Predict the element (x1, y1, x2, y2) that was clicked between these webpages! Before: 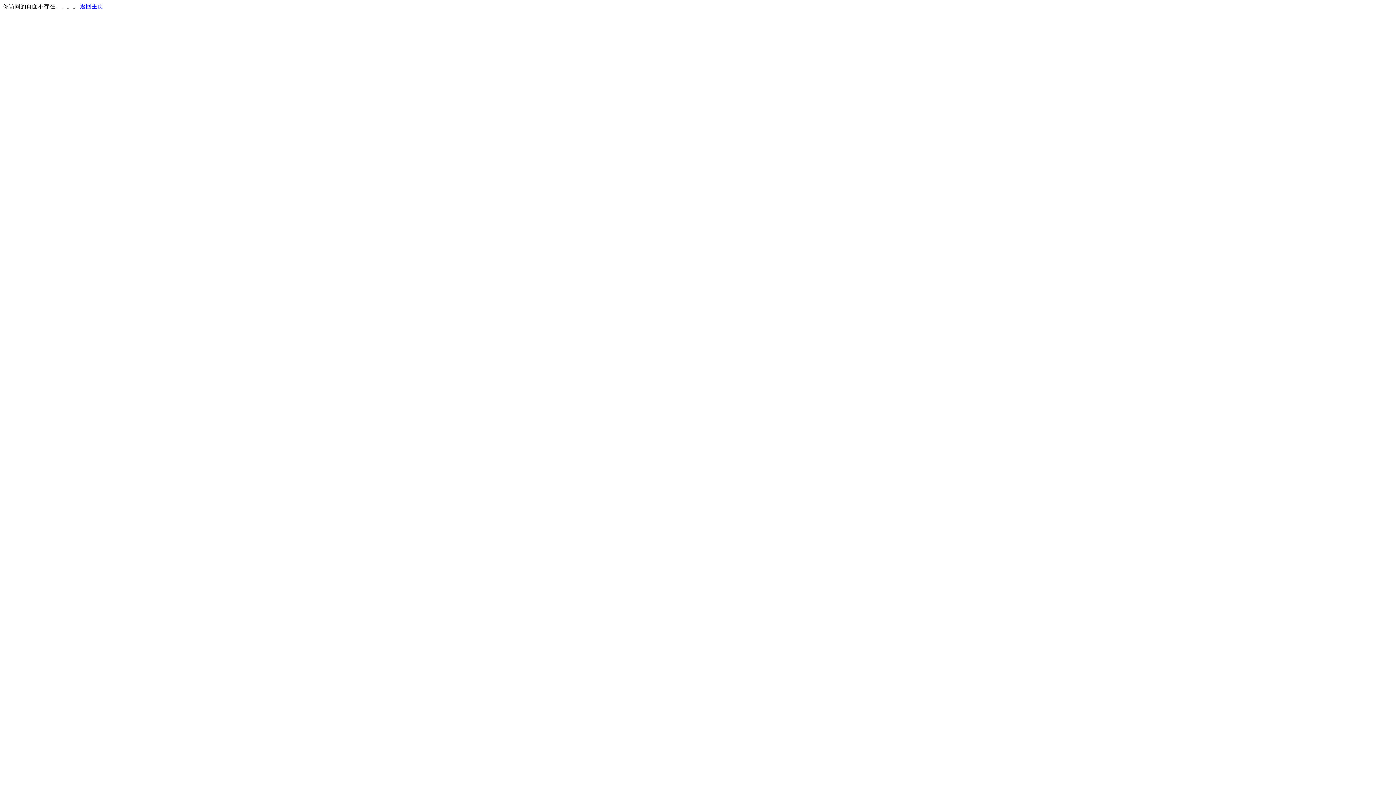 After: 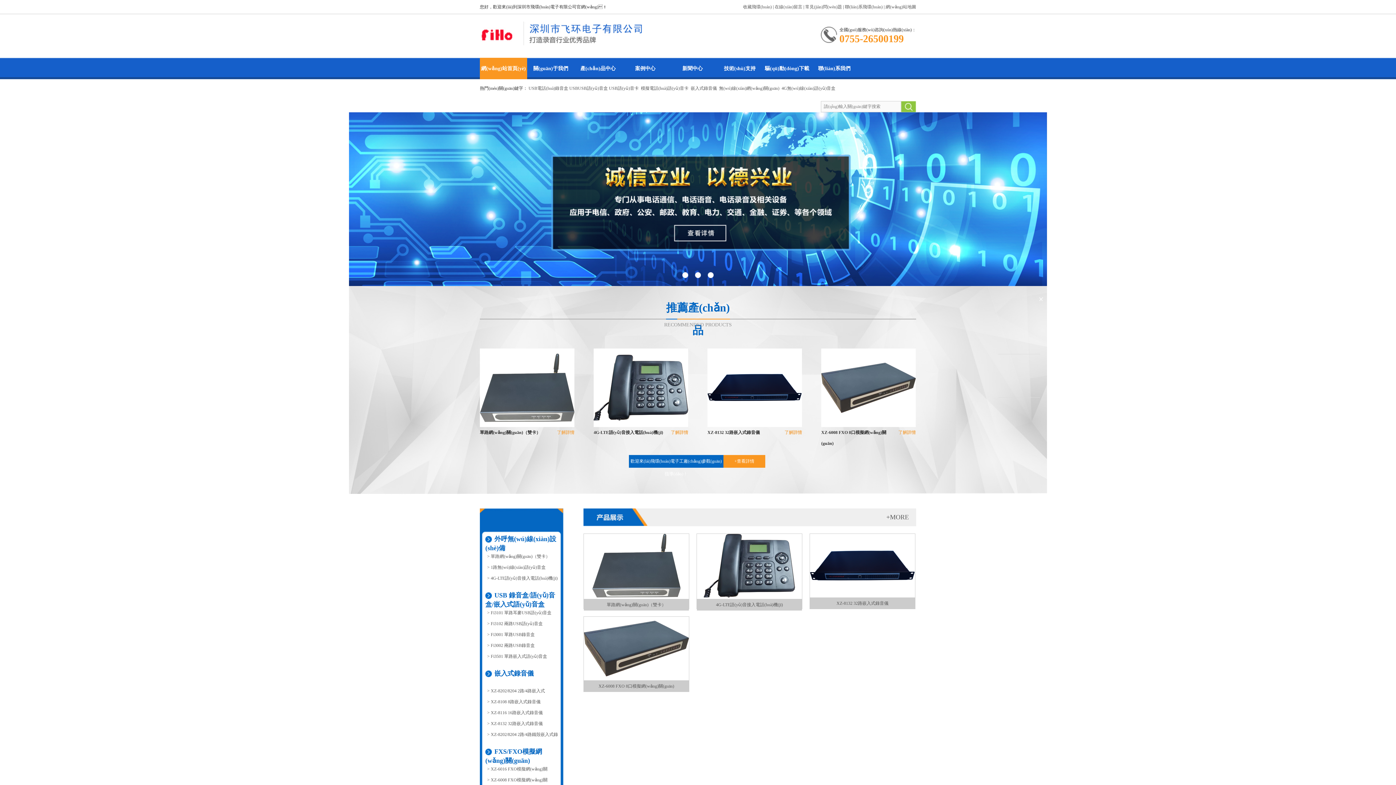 Action: label: 返回主页 bbox: (80, 3, 103, 9)